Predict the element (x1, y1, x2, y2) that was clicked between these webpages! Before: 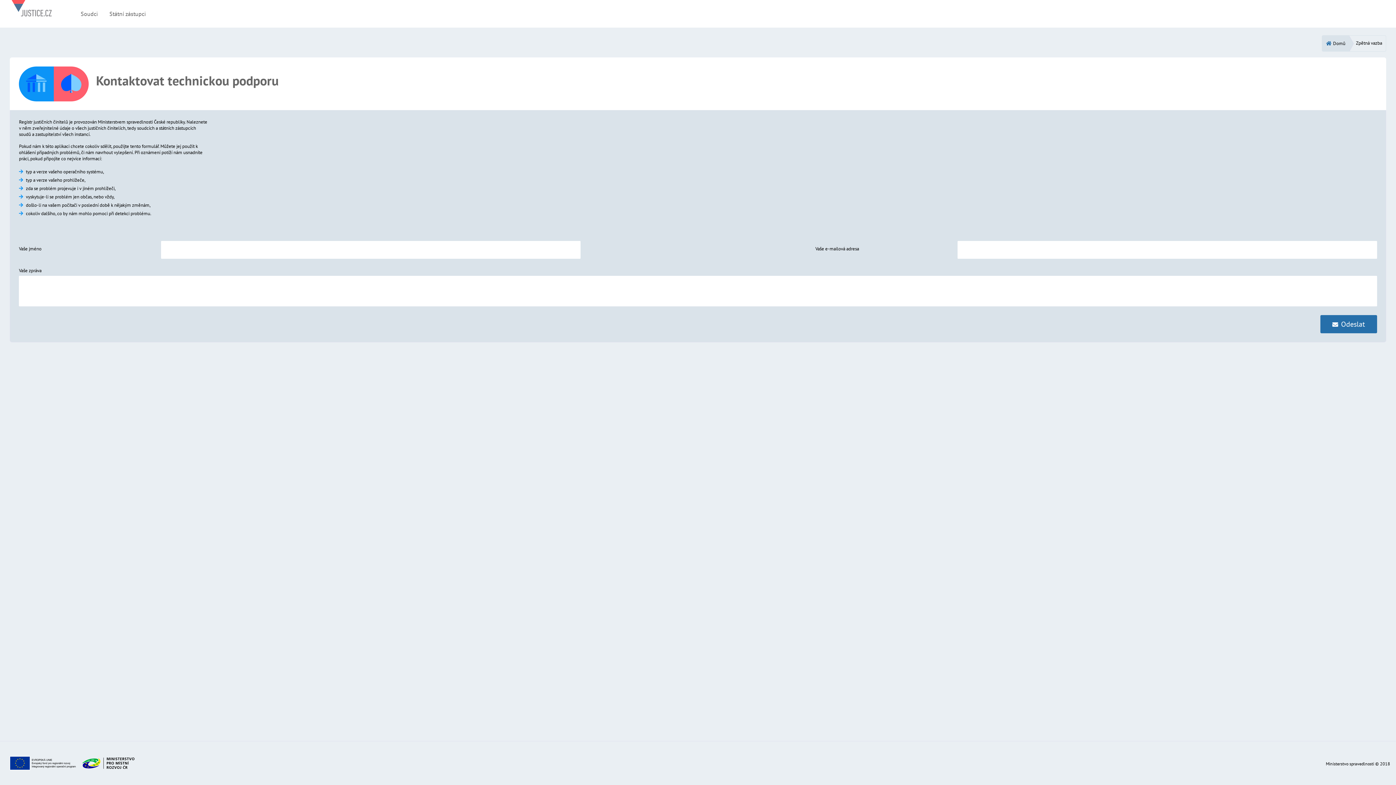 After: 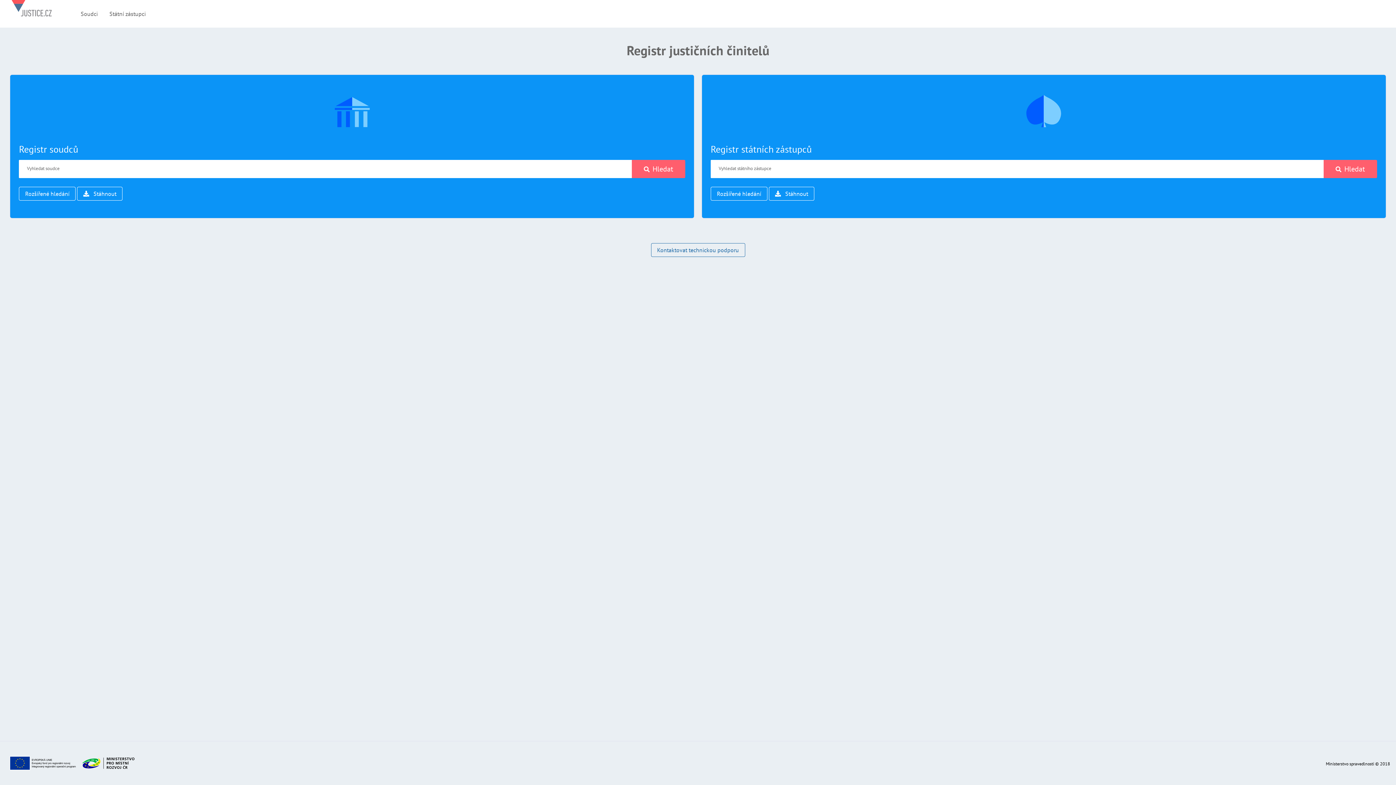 Action: bbox: (11, 0, 51, 27)